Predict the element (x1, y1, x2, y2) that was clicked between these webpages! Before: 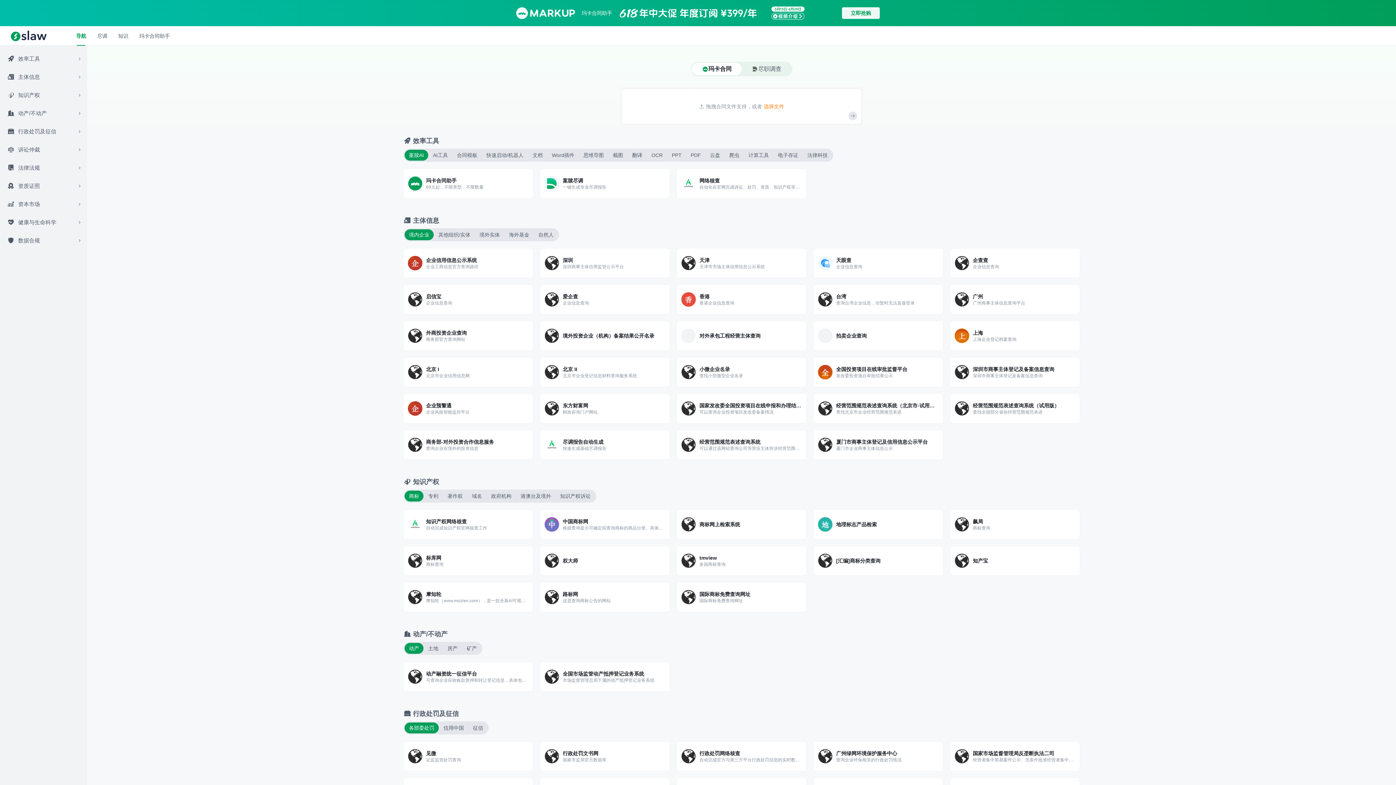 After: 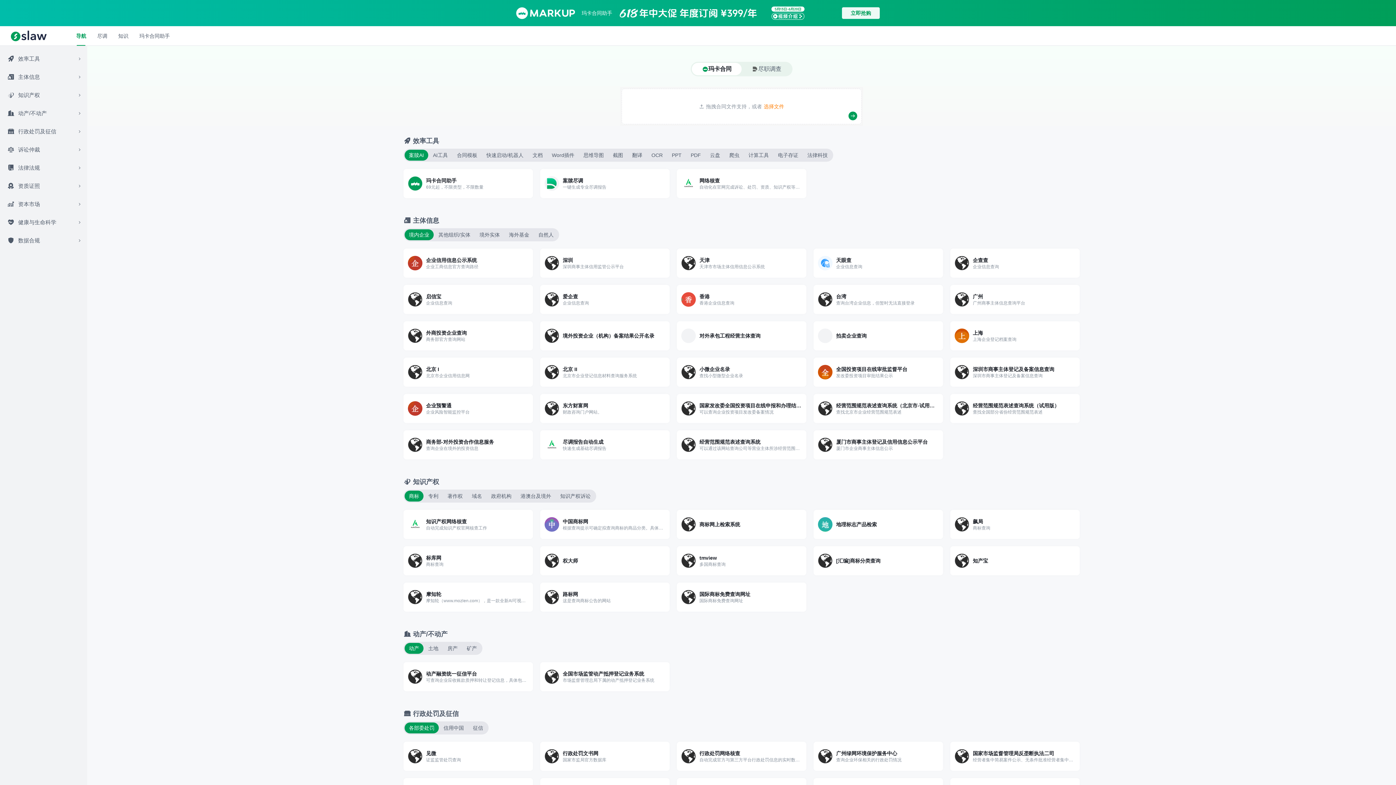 Action: bbox: (848, 111, 857, 120)